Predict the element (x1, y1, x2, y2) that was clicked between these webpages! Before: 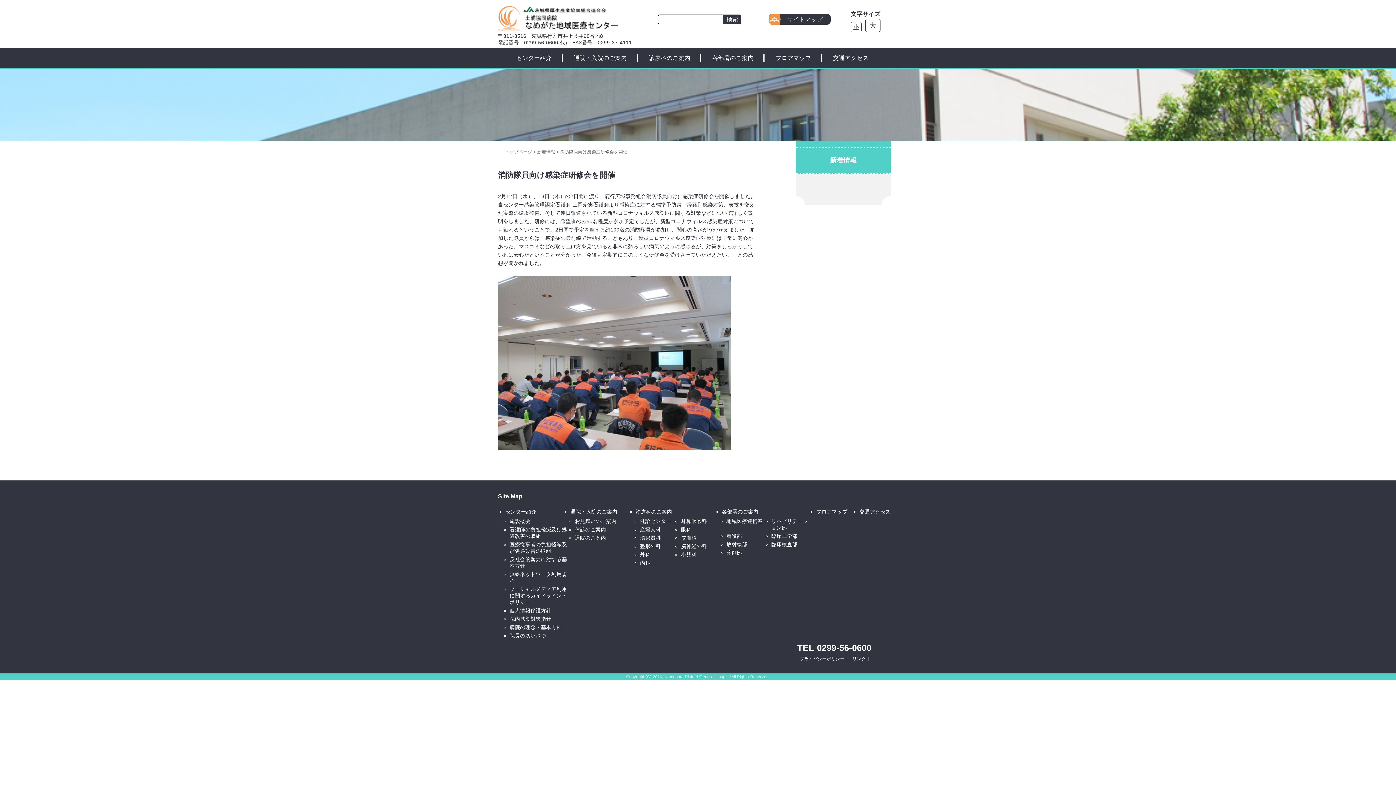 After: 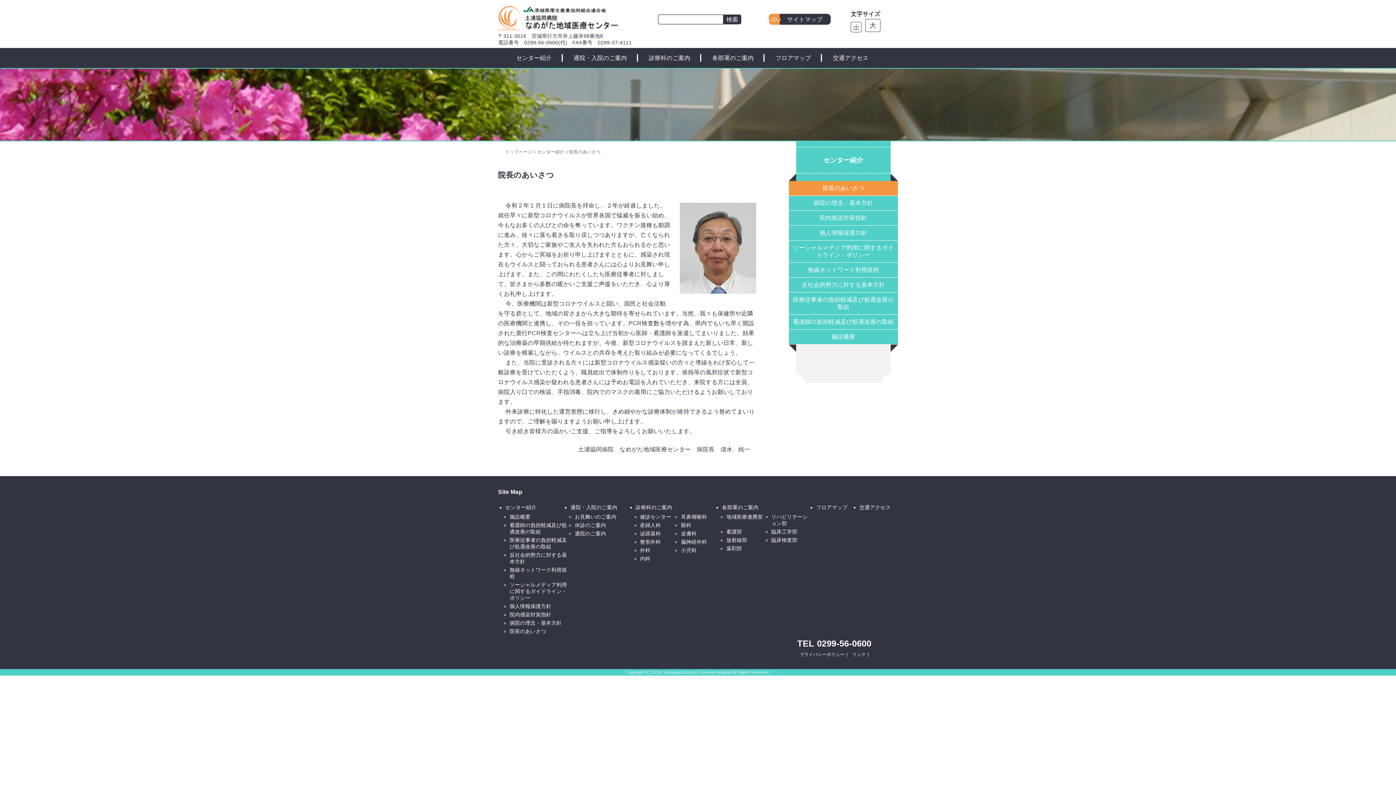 Action: label: センター紹介 bbox: (516, 48, 551, 68)